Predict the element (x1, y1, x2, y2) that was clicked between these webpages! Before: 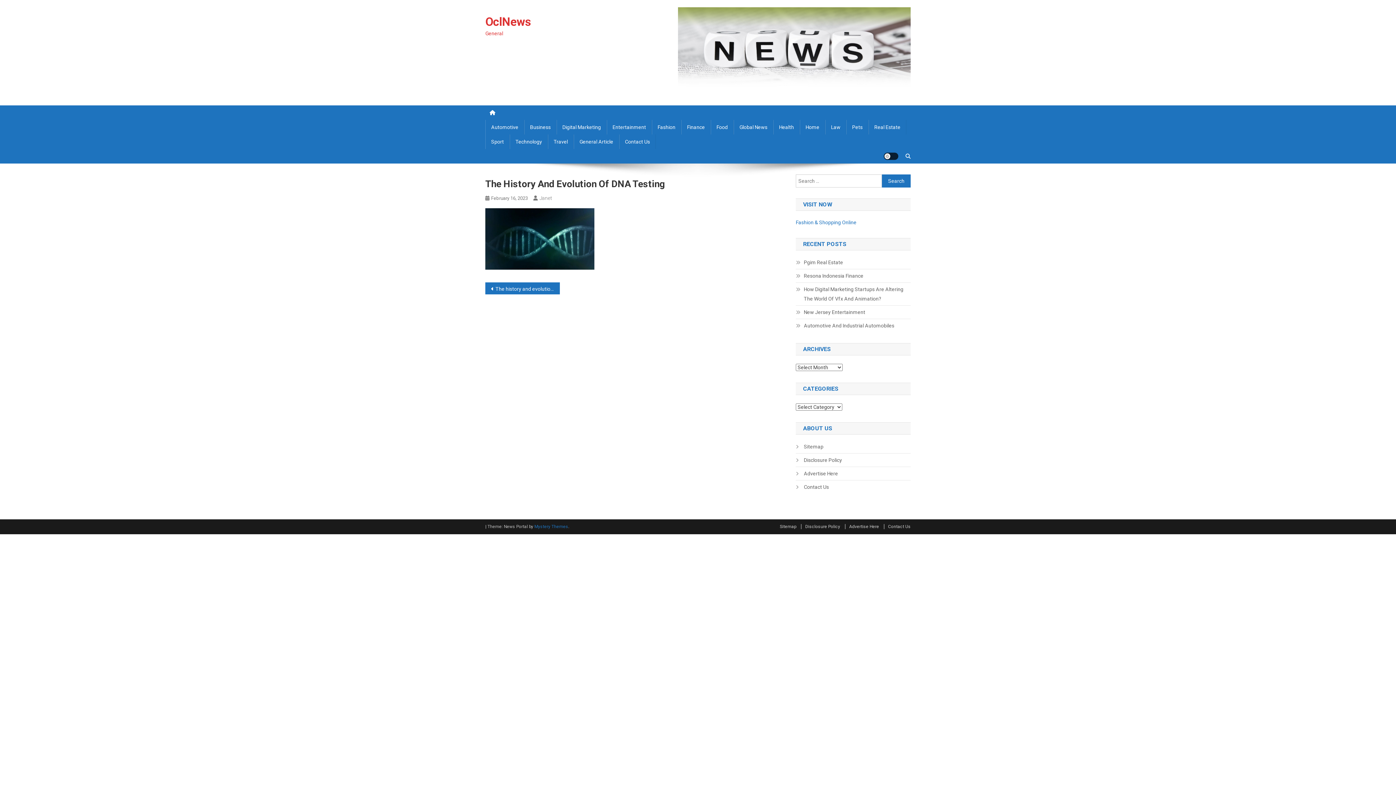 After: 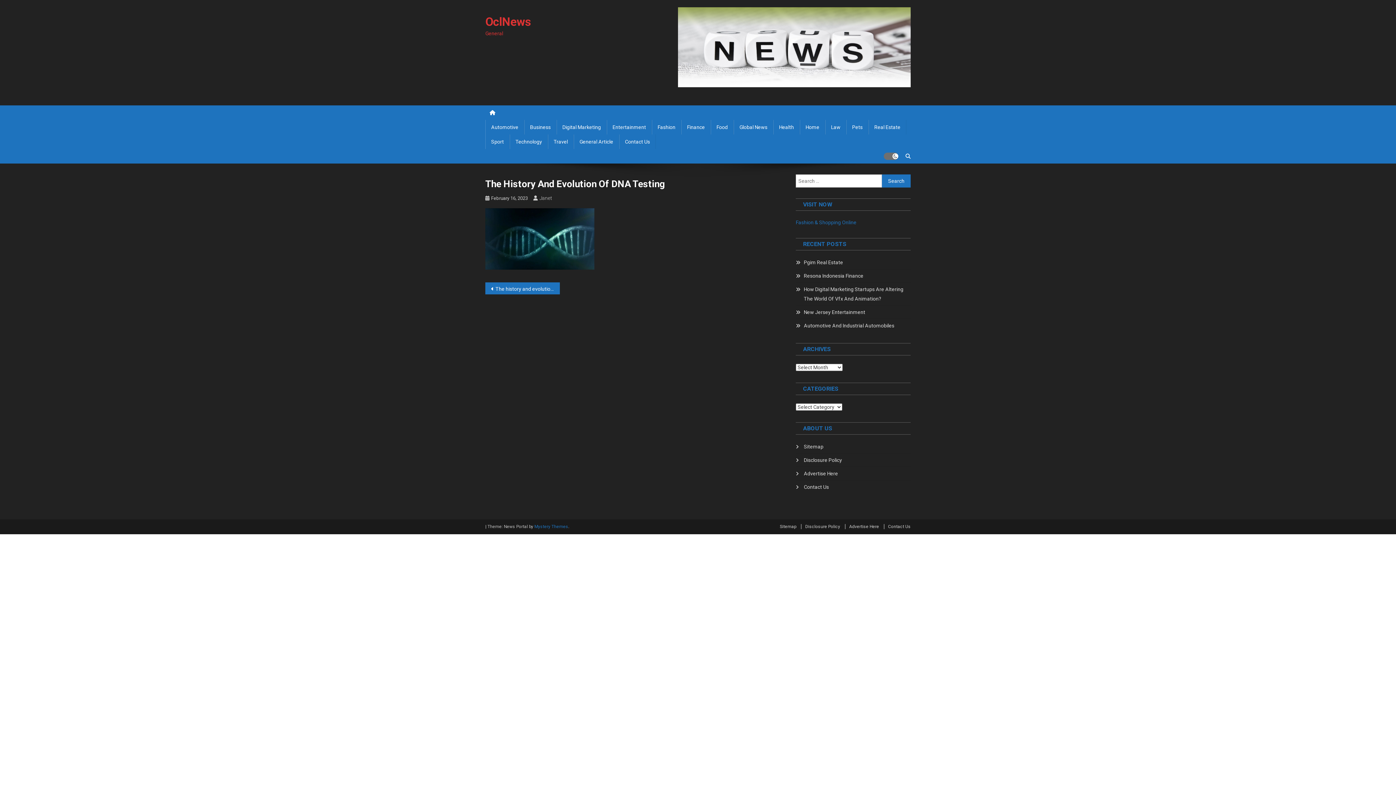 Action: label: site mode button bbox: (884, 152, 898, 160)